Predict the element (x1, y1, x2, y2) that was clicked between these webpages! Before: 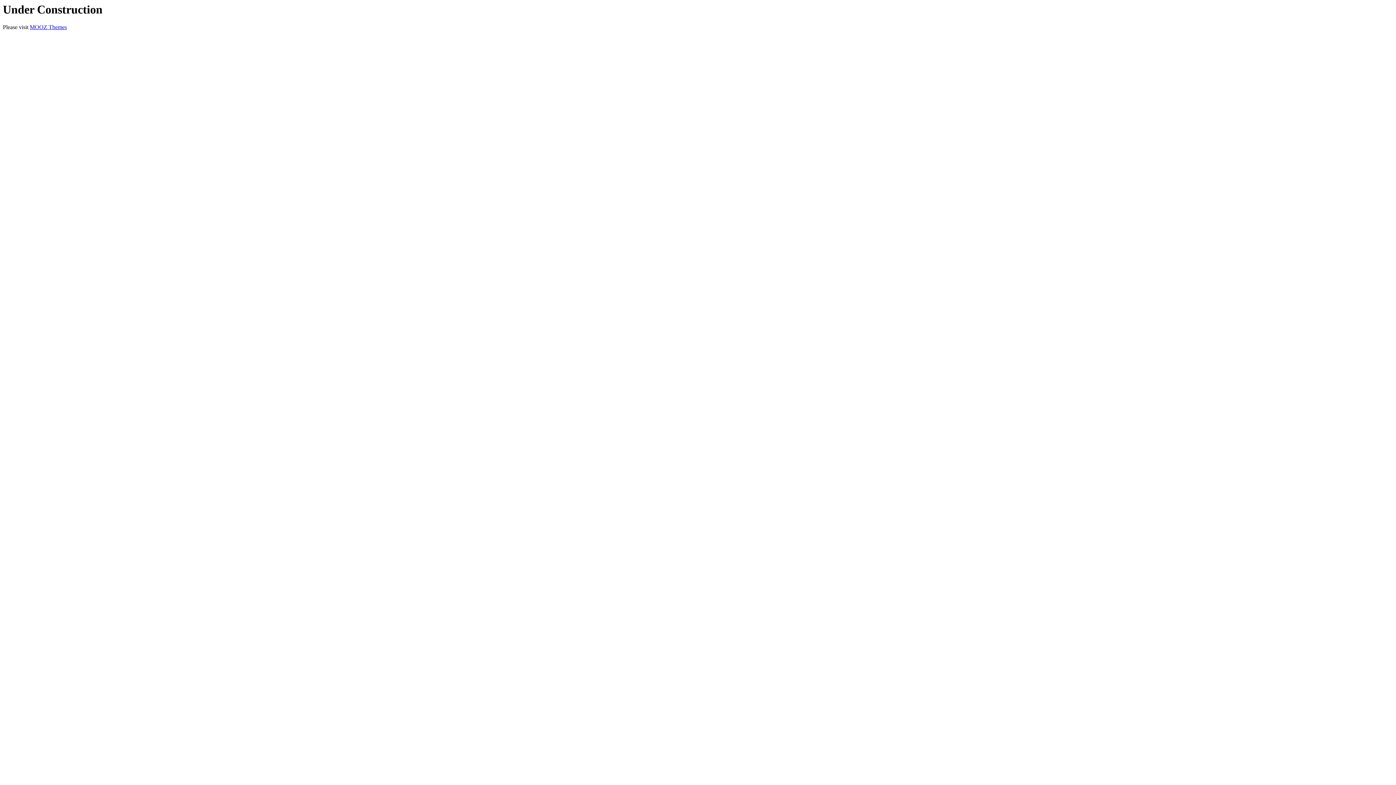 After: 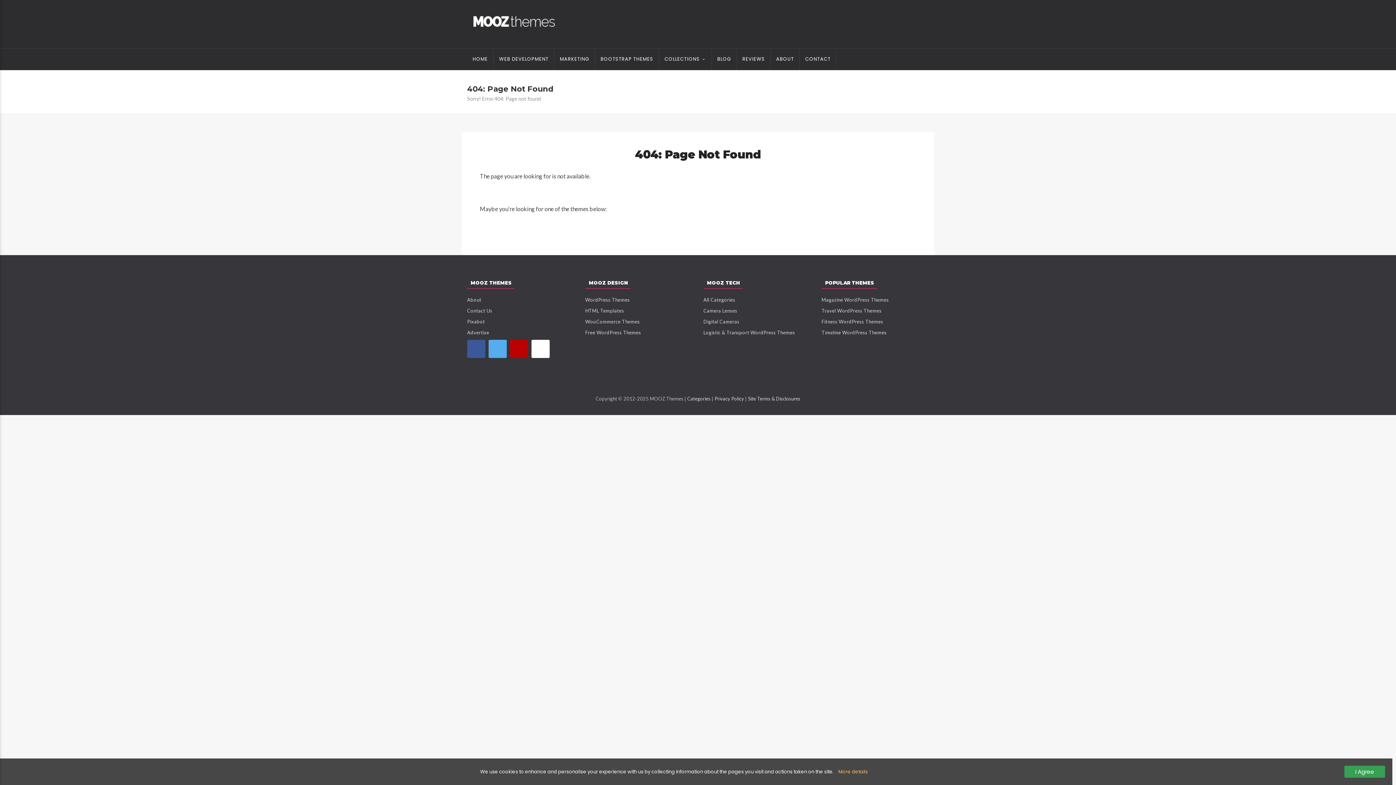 Action: label: MOOZ Themes bbox: (29, 24, 66, 30)